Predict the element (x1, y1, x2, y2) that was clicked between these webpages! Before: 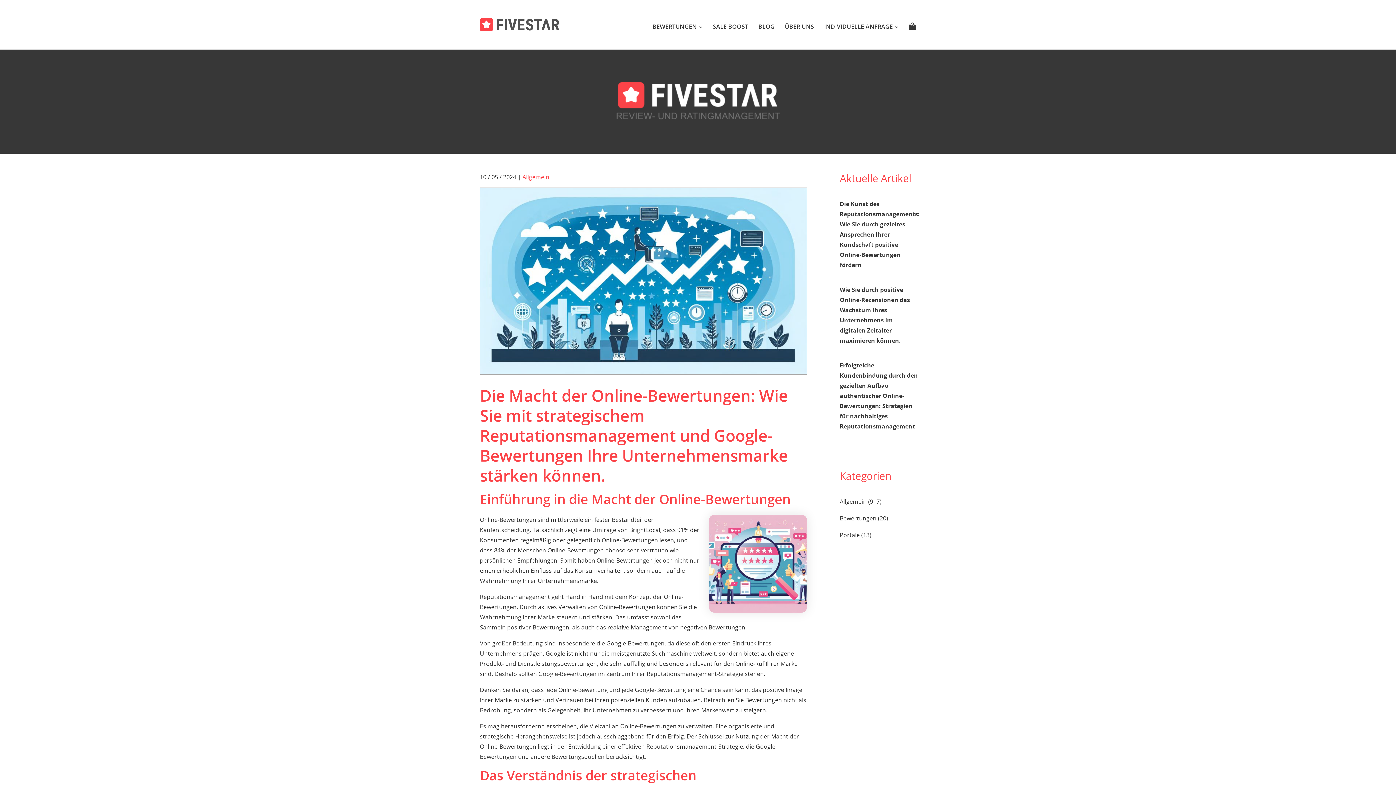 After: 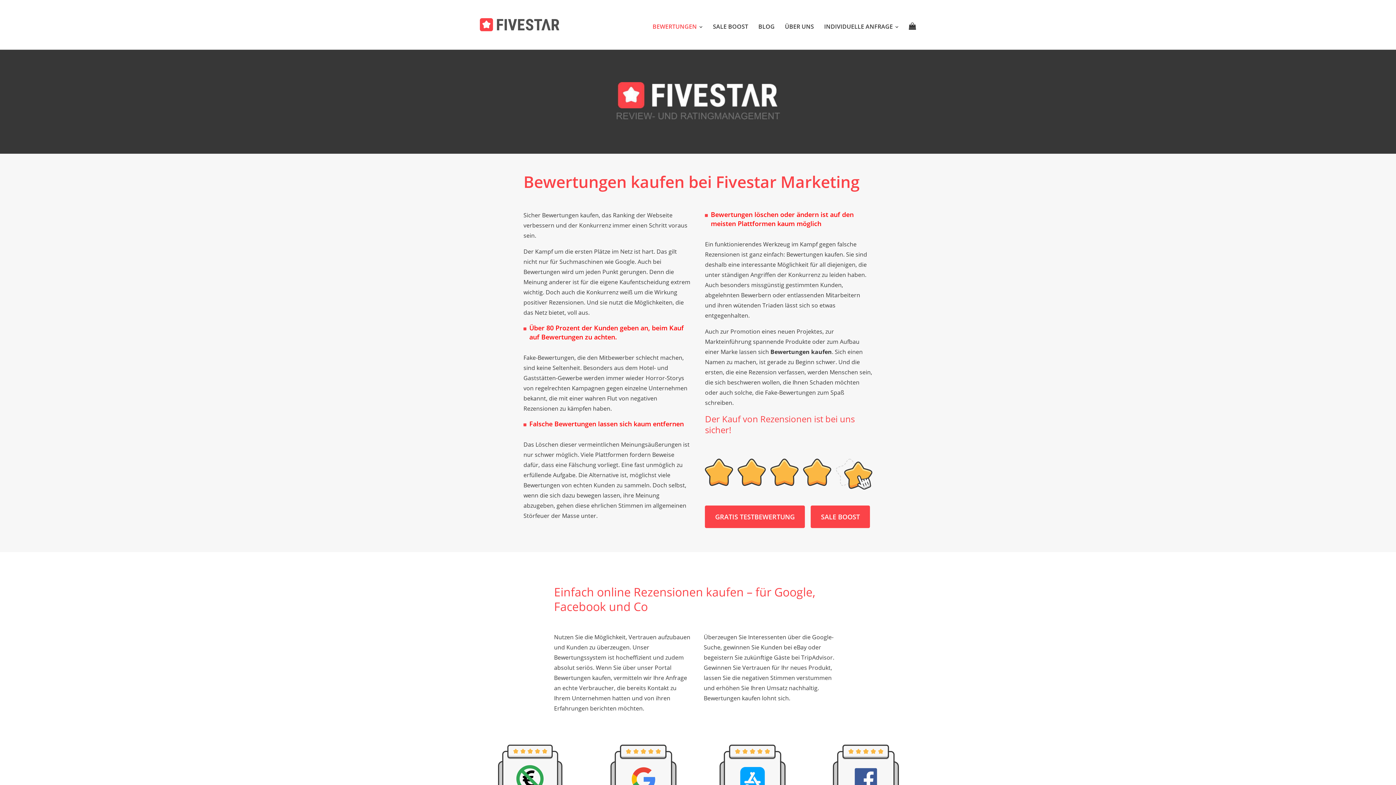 Action: label: BEWERTUNGEN bbox: (652, 20, 702, 41)